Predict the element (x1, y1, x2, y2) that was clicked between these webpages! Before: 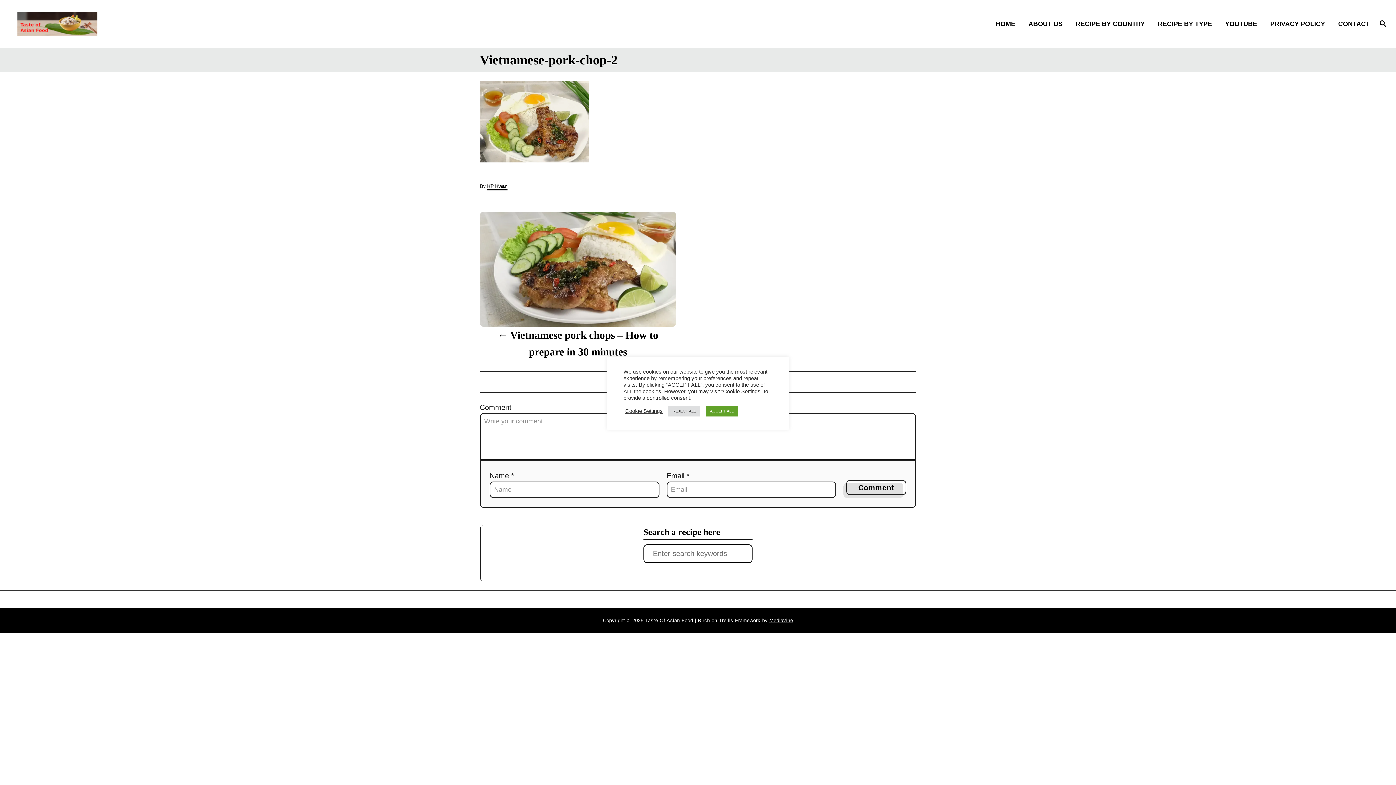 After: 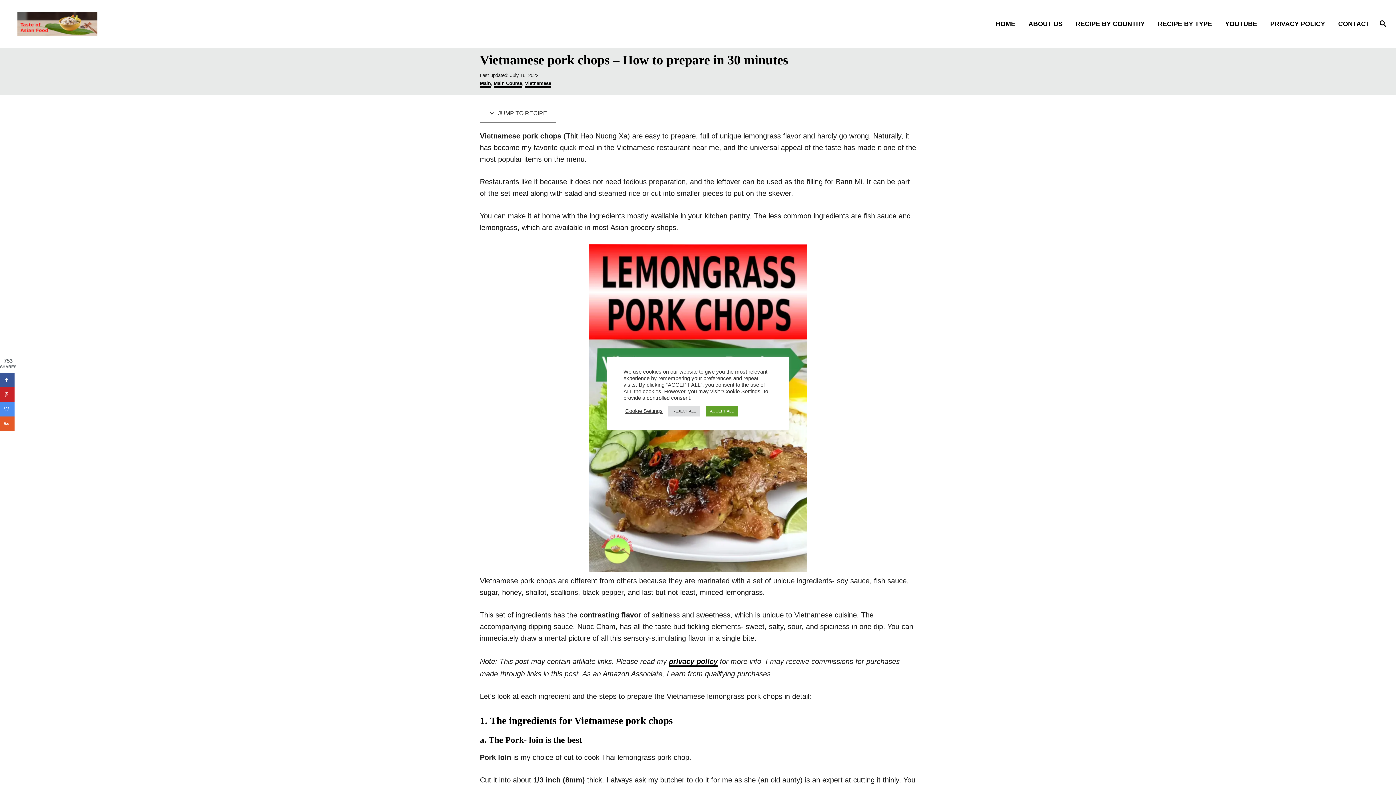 Action: bbox: (480, 326, 676, 360) label: Vietnamese pork chops – How to prepare in 30 minutes